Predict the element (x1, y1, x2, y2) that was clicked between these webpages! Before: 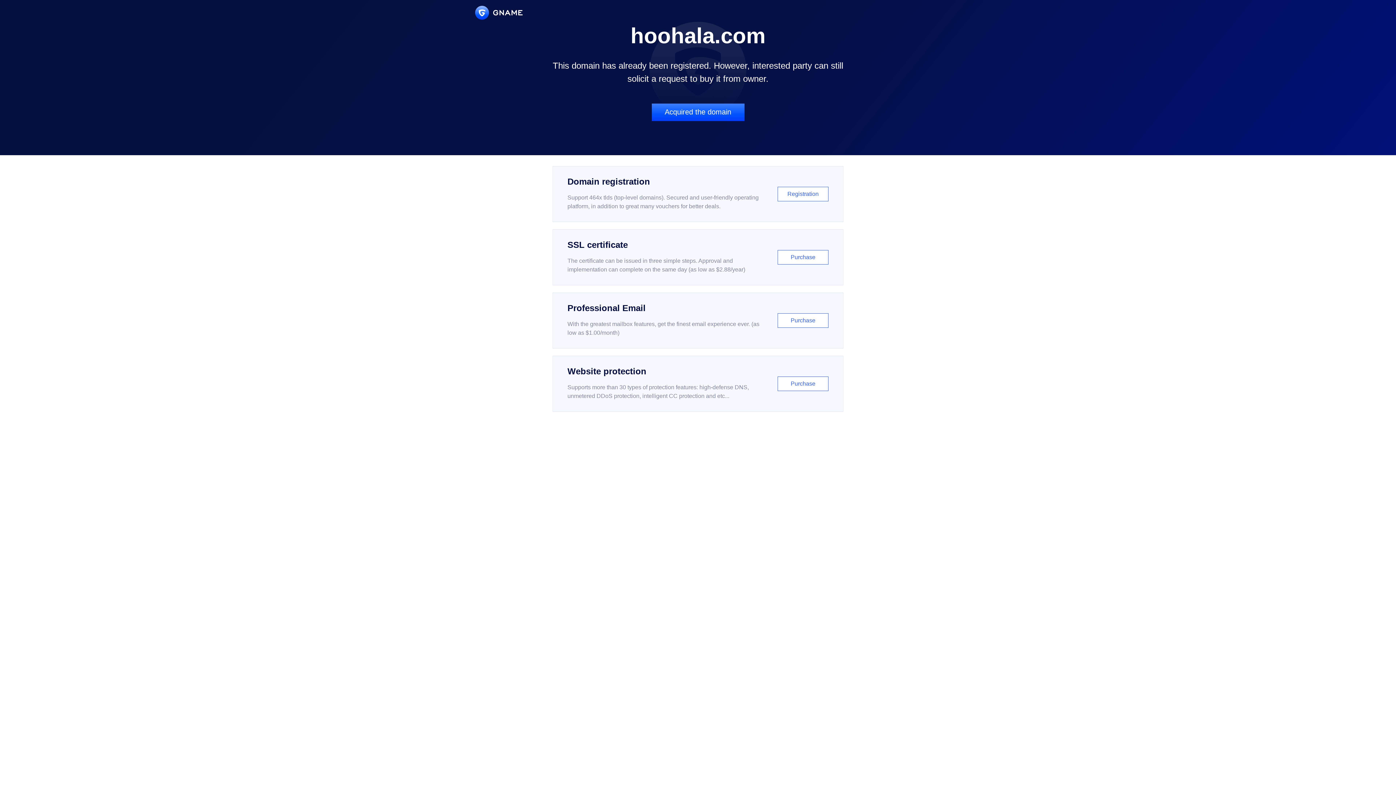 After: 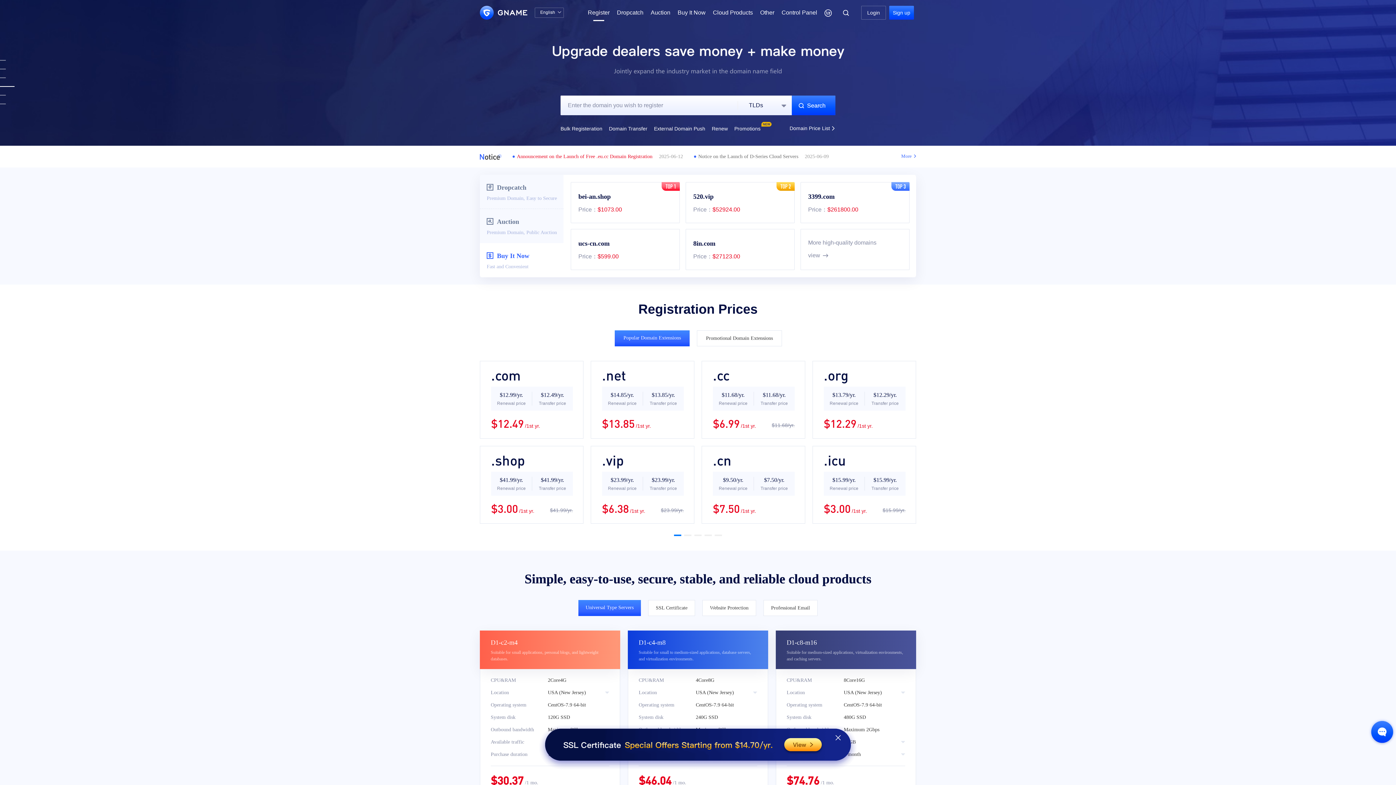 Action: bbox: (552, 166, 843, 222) label: Domain registration

Support 464x tlds (top-level domains). Secured and user-friendly operating platform, in addition to great many vouchers for better deals.

Registration